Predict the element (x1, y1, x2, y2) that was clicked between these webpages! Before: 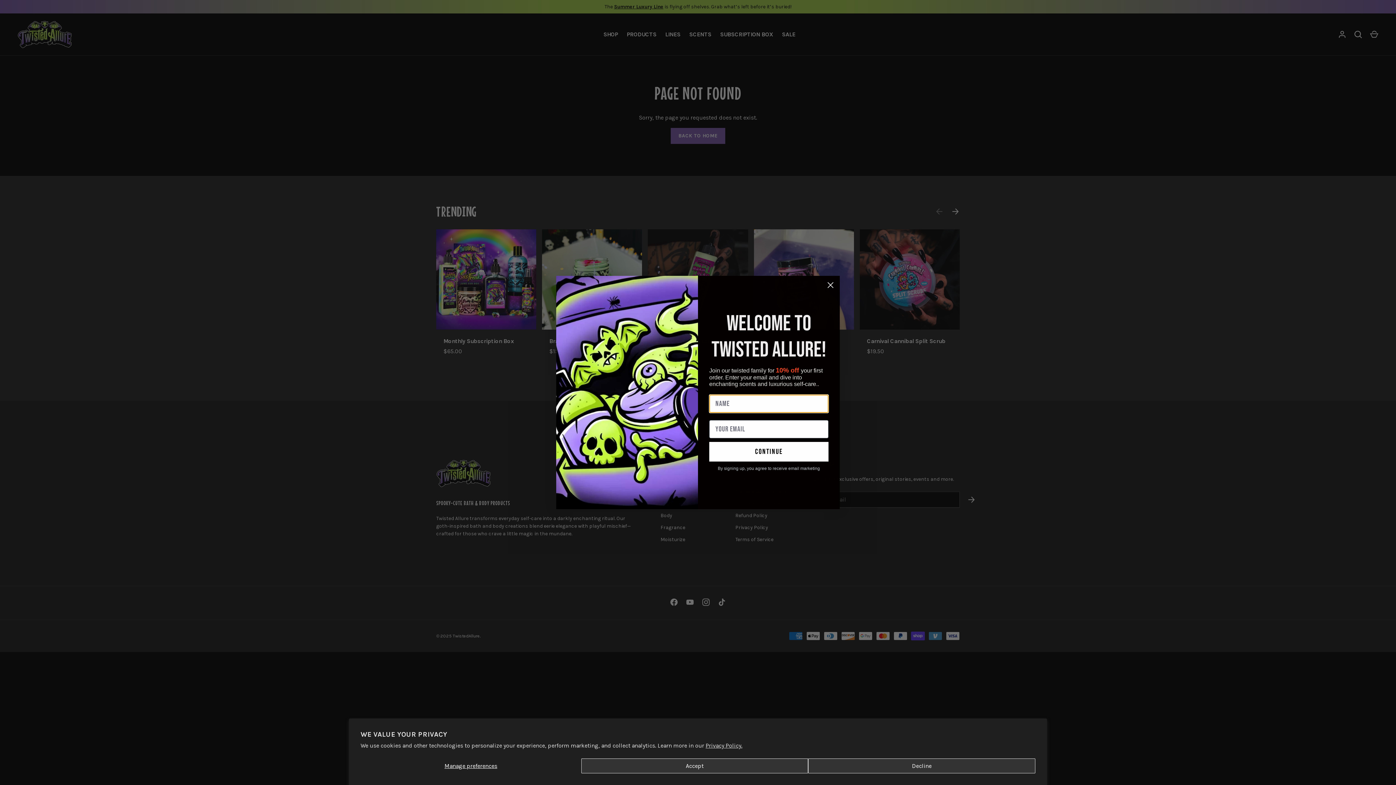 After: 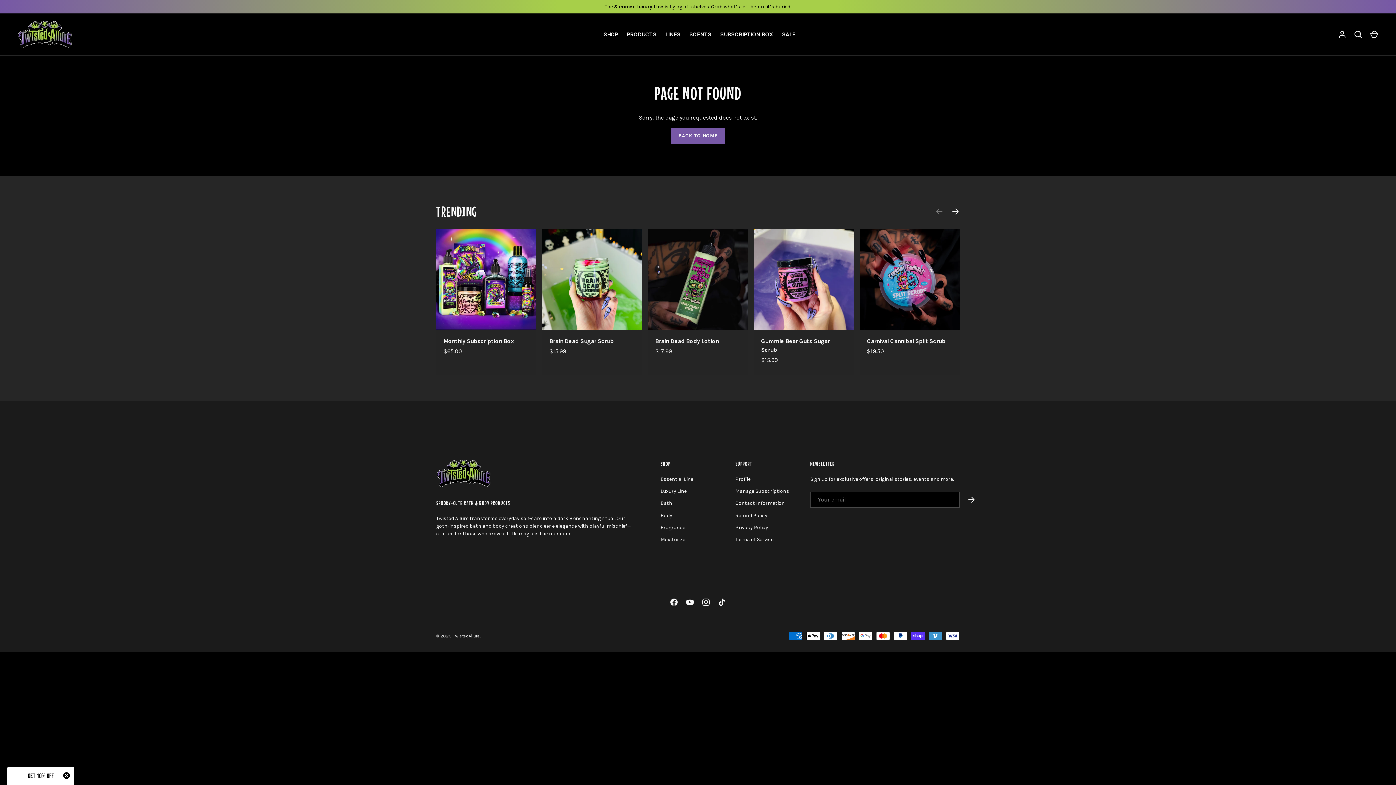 Action: bbox: (808, 758, 1035, 773) label: Decline